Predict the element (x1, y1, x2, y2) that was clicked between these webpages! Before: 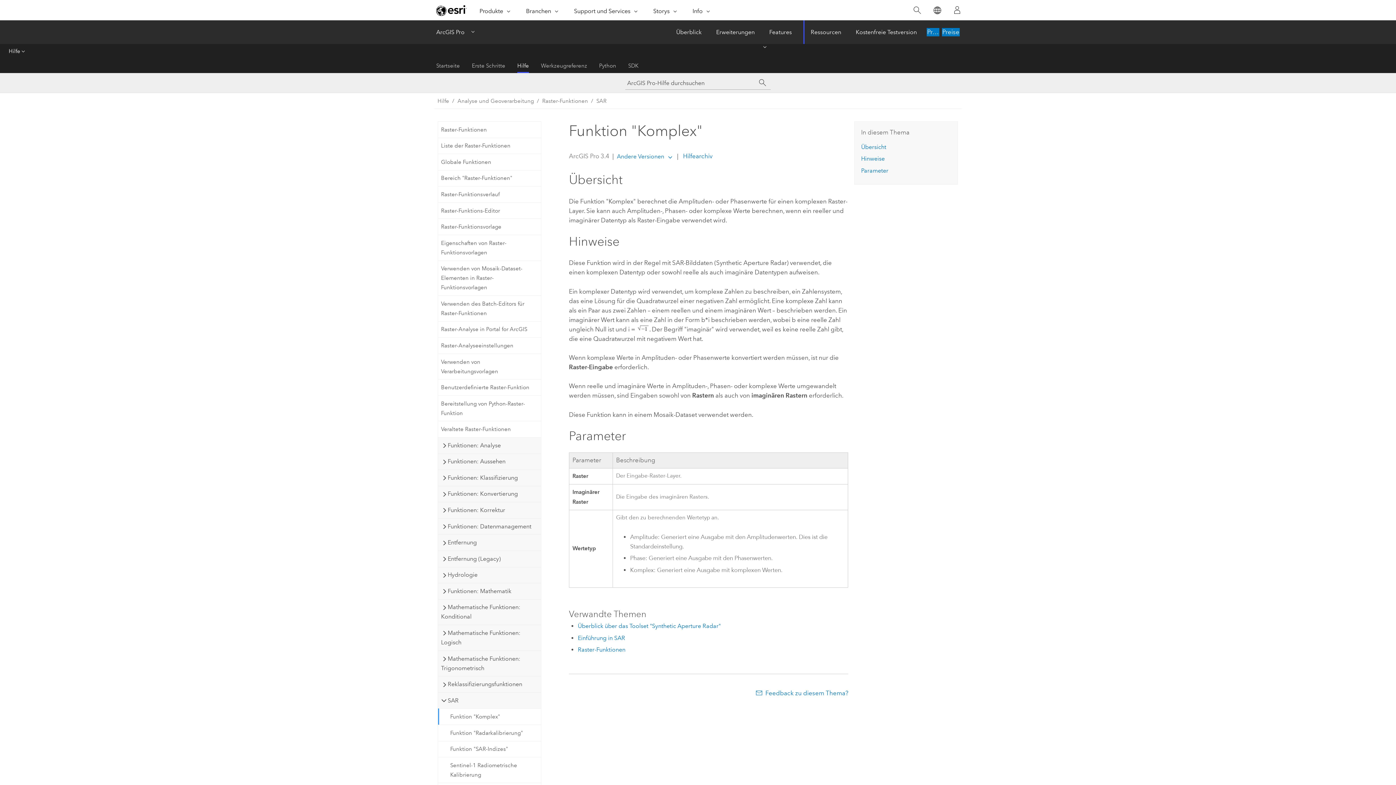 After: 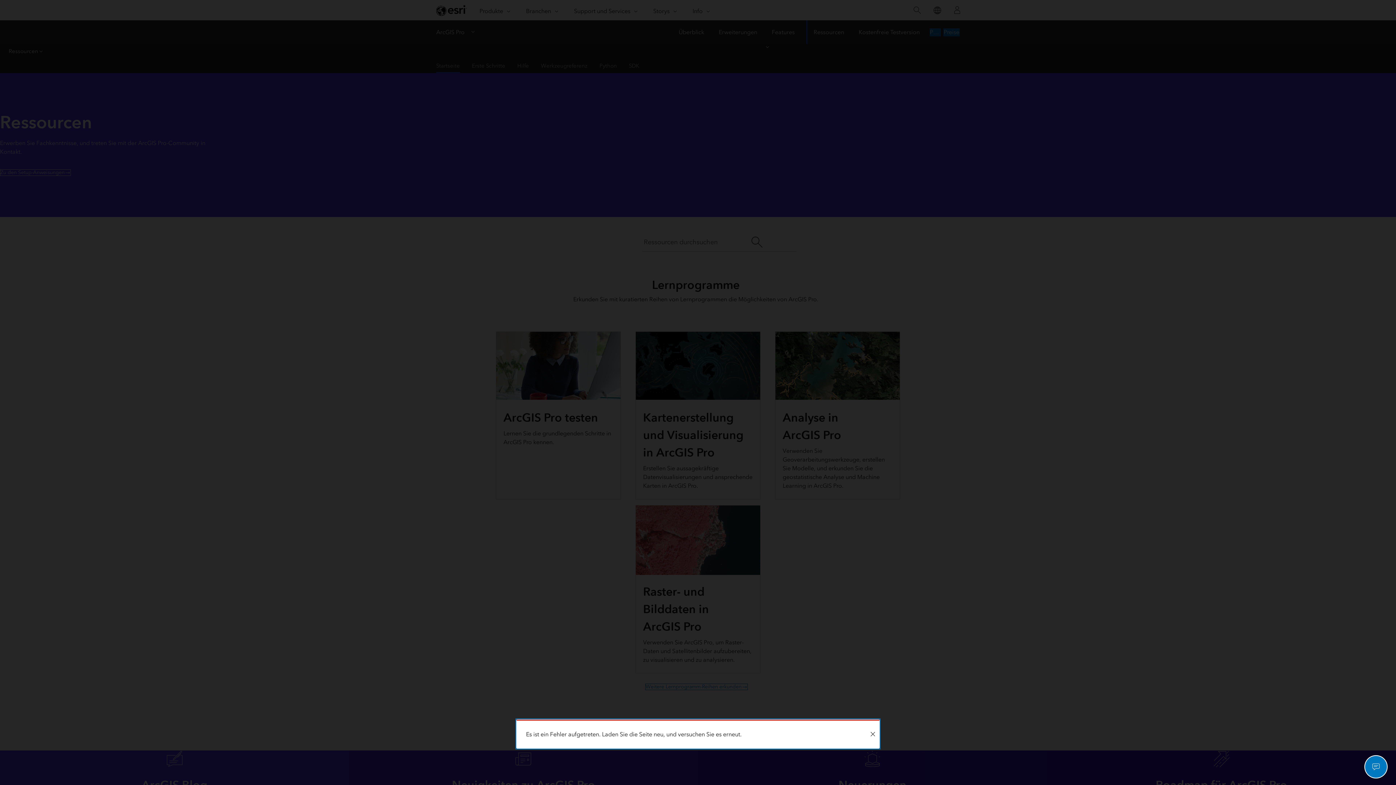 Action: bbox: (803, 20, 848, 44) label: Ressourcen